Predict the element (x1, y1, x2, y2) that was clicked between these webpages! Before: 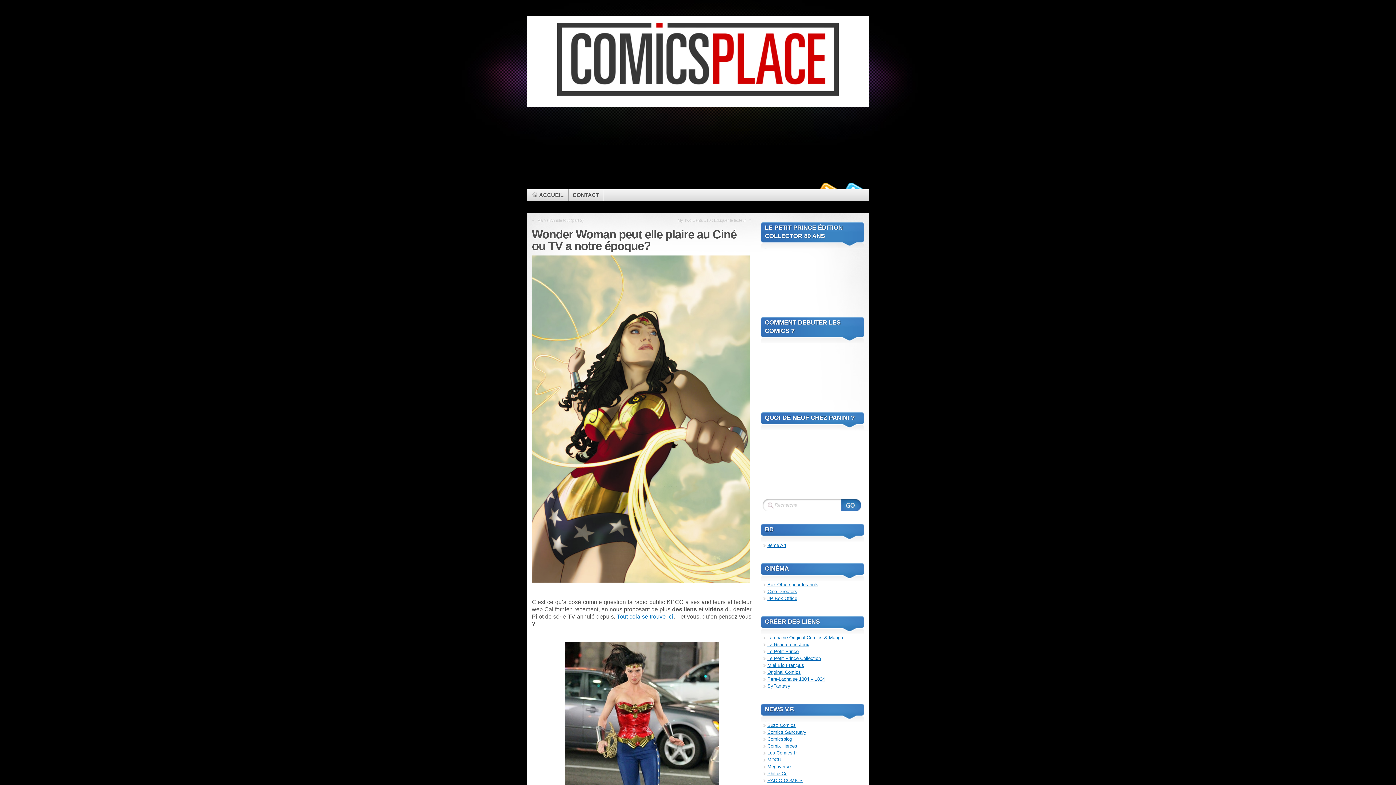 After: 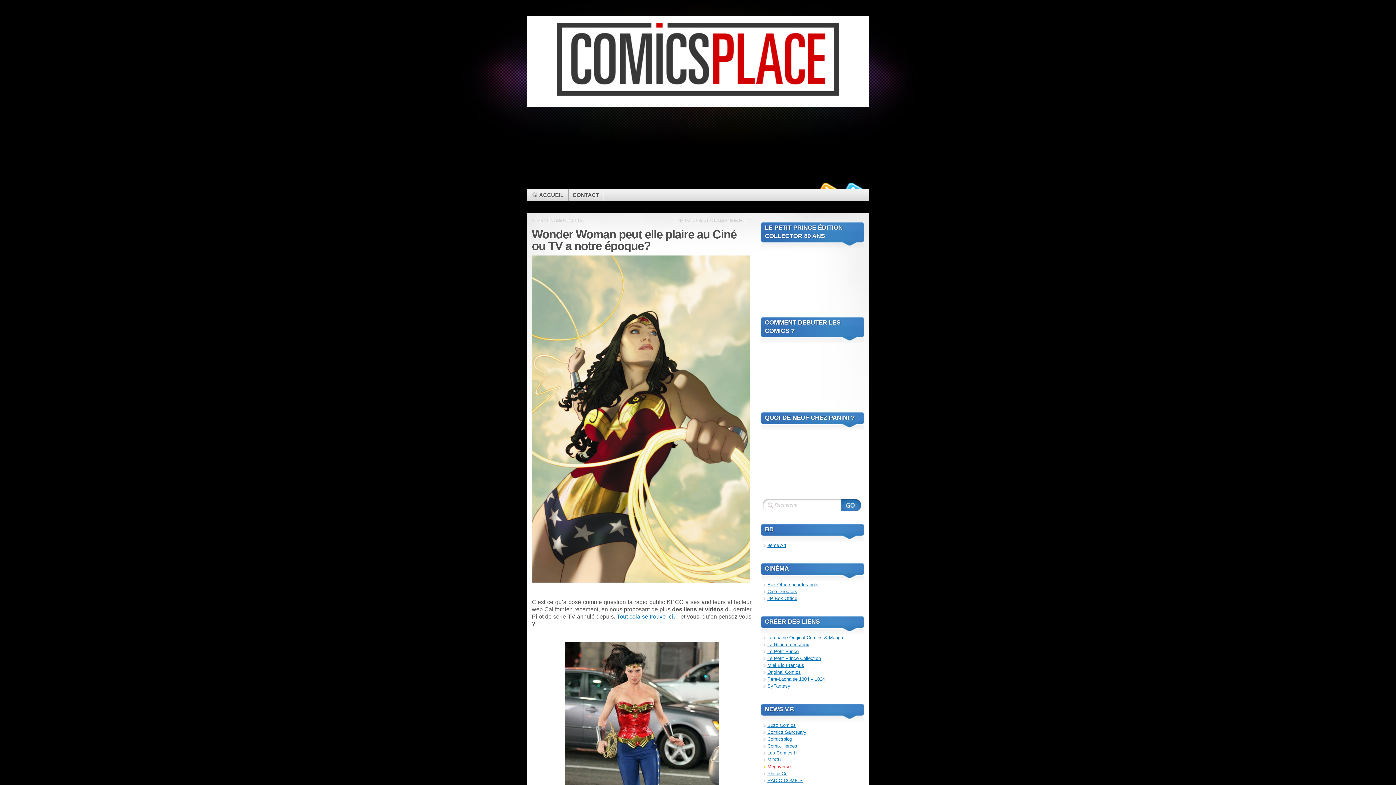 Action: bbox: (767, 764, 790, 769) label: Megaverse